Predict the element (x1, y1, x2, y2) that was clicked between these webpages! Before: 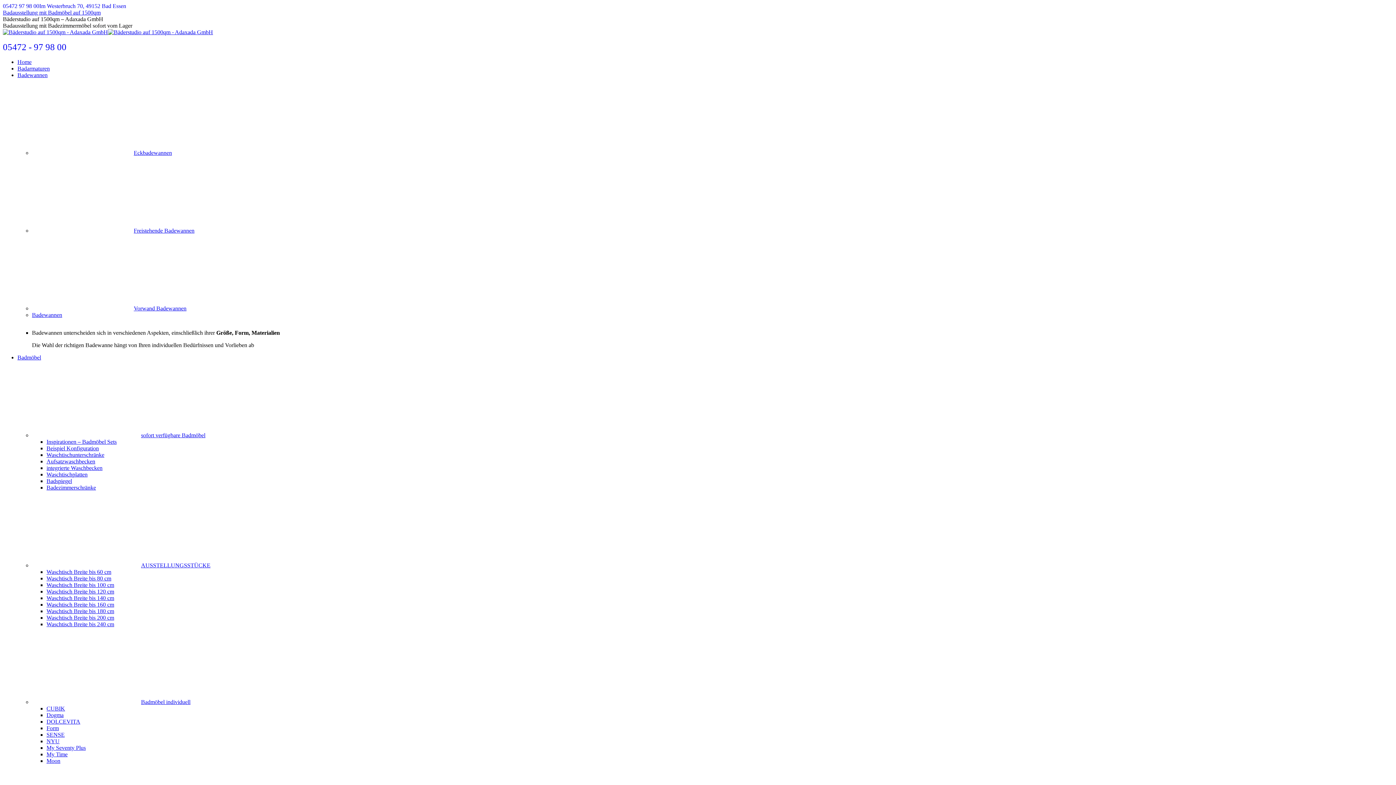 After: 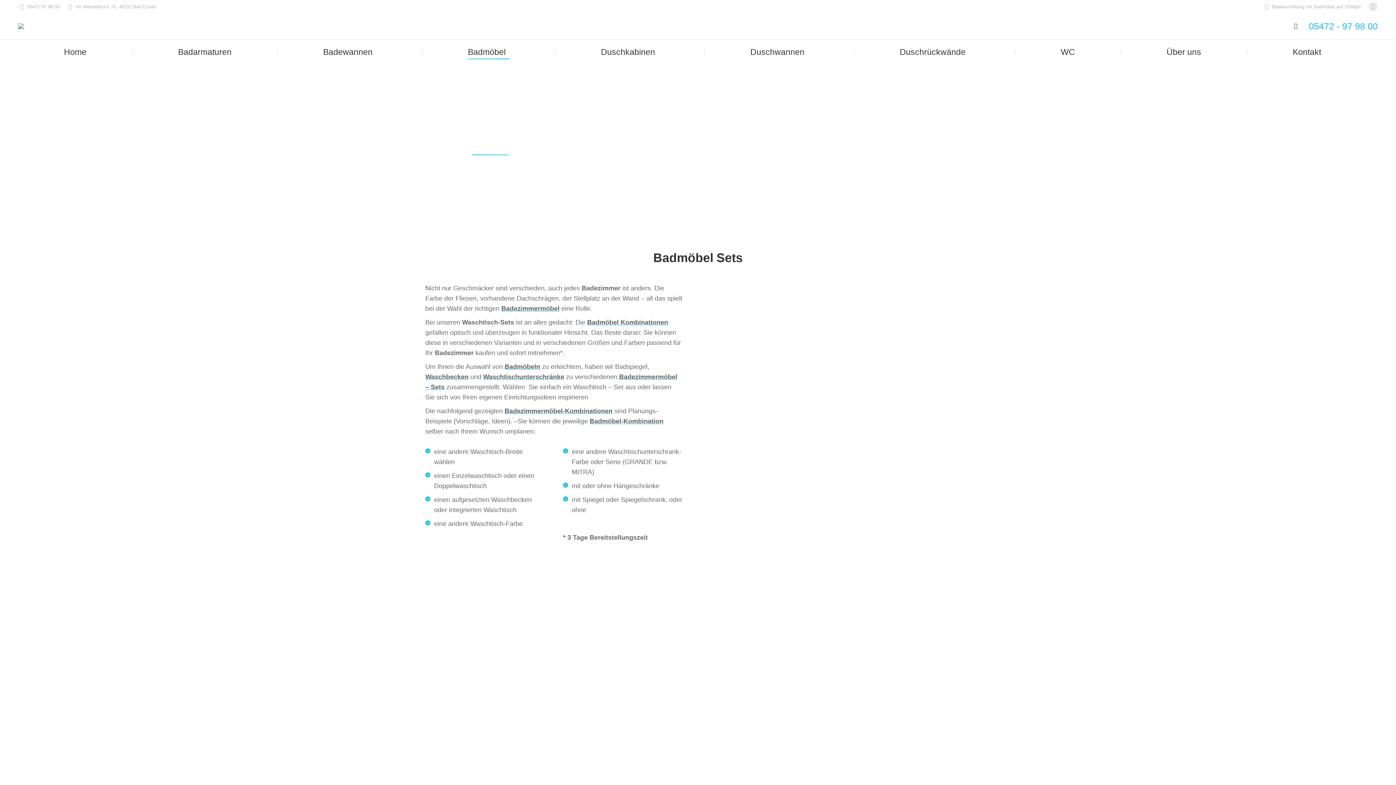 Action: label: Inspirationen – Badmöbel Sets bbox: (46, 438, 116, 445)